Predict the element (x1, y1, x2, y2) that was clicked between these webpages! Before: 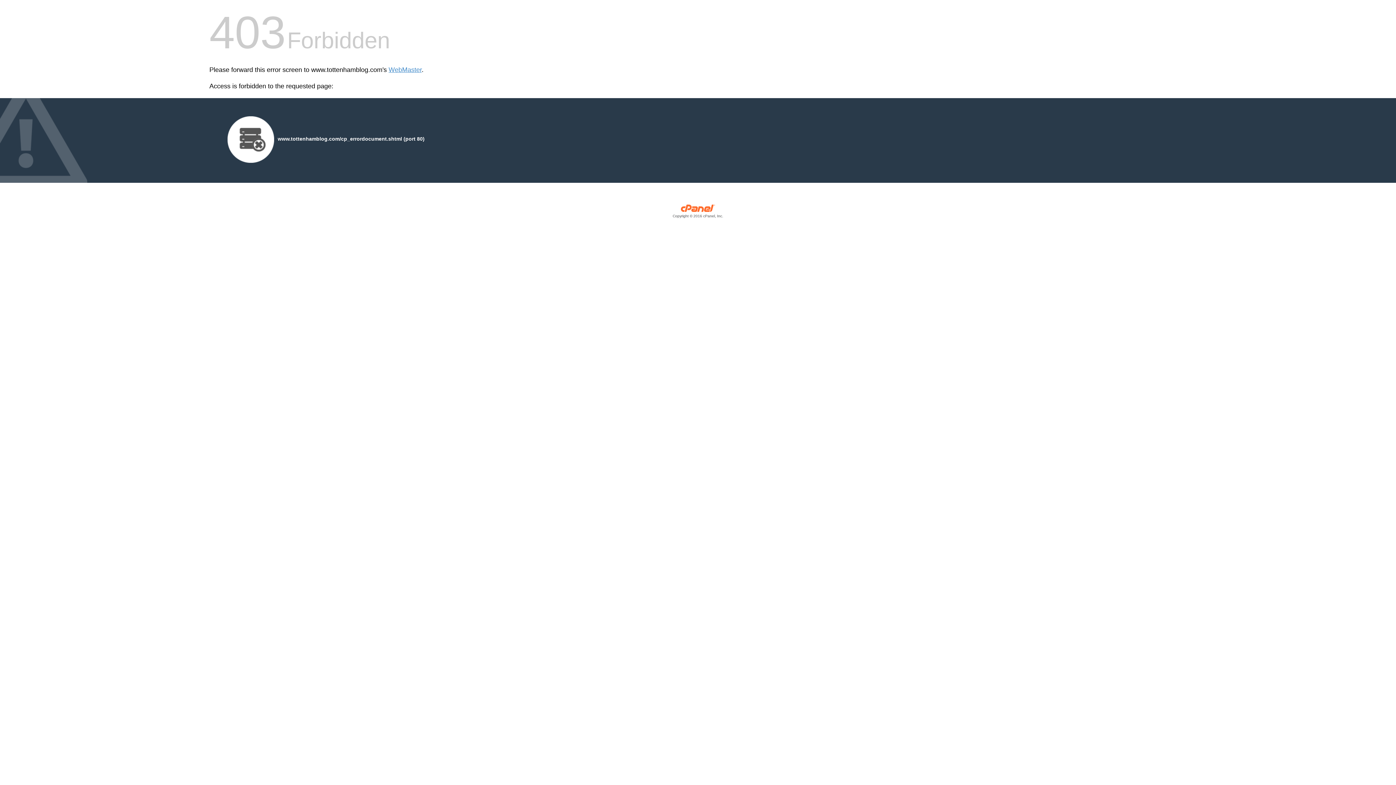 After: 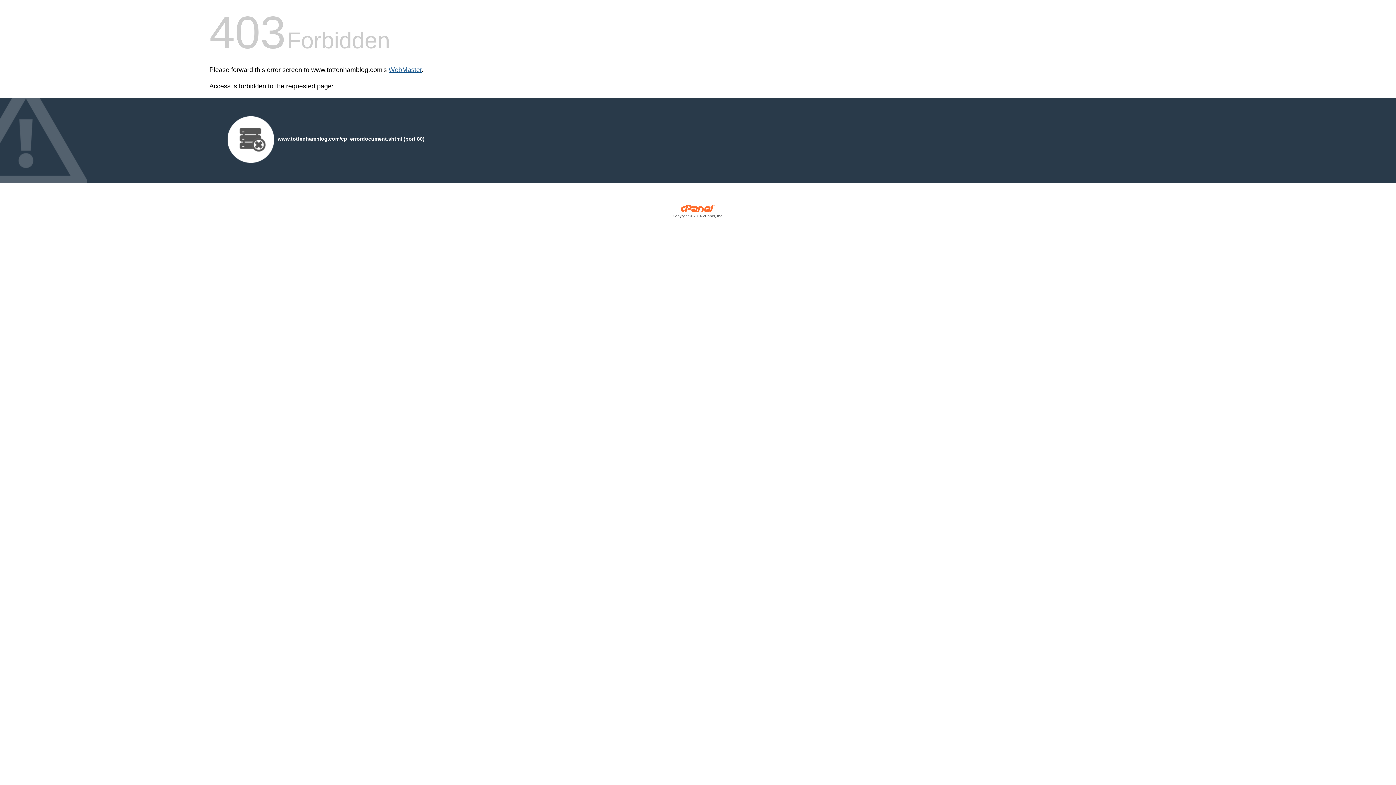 Action: bbox: (388, 66, 421, 73) label: WebMaster